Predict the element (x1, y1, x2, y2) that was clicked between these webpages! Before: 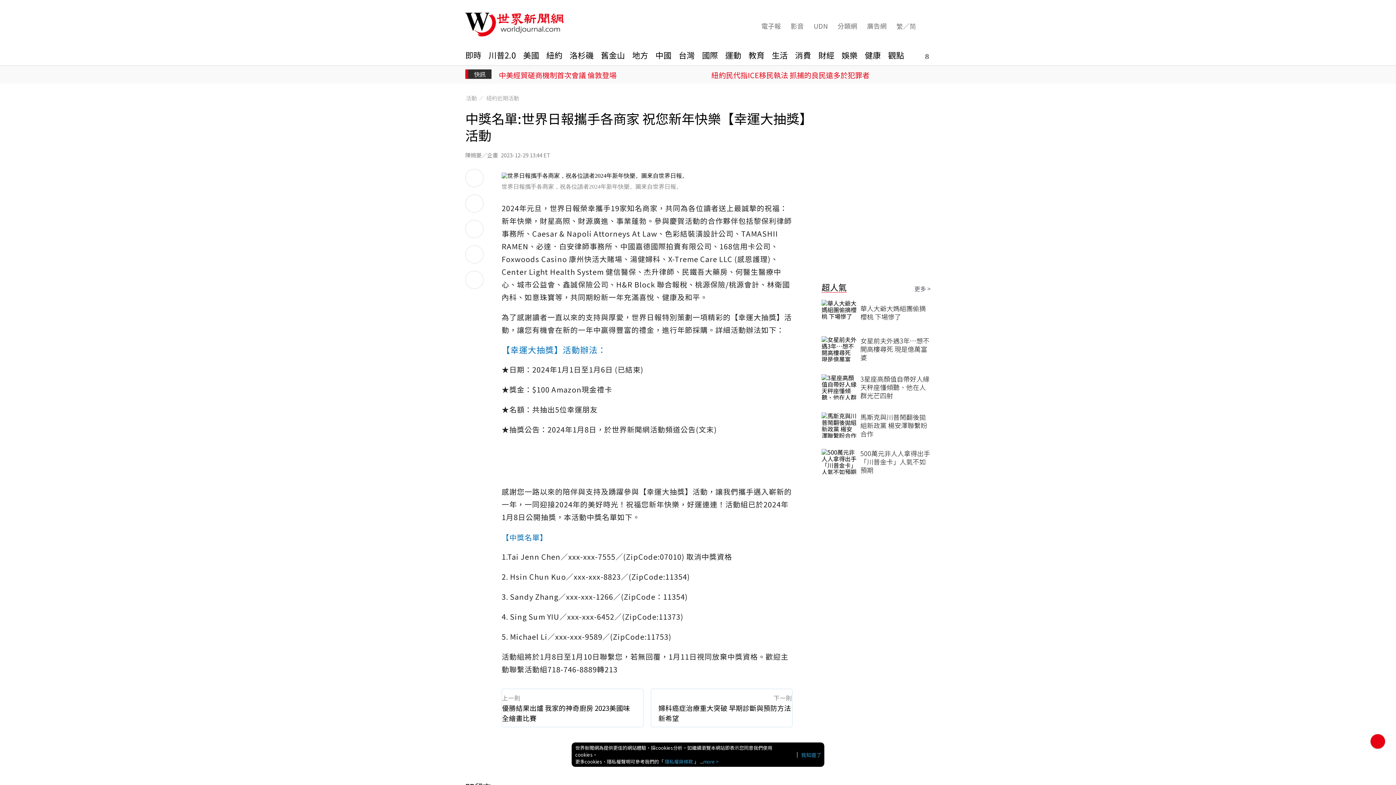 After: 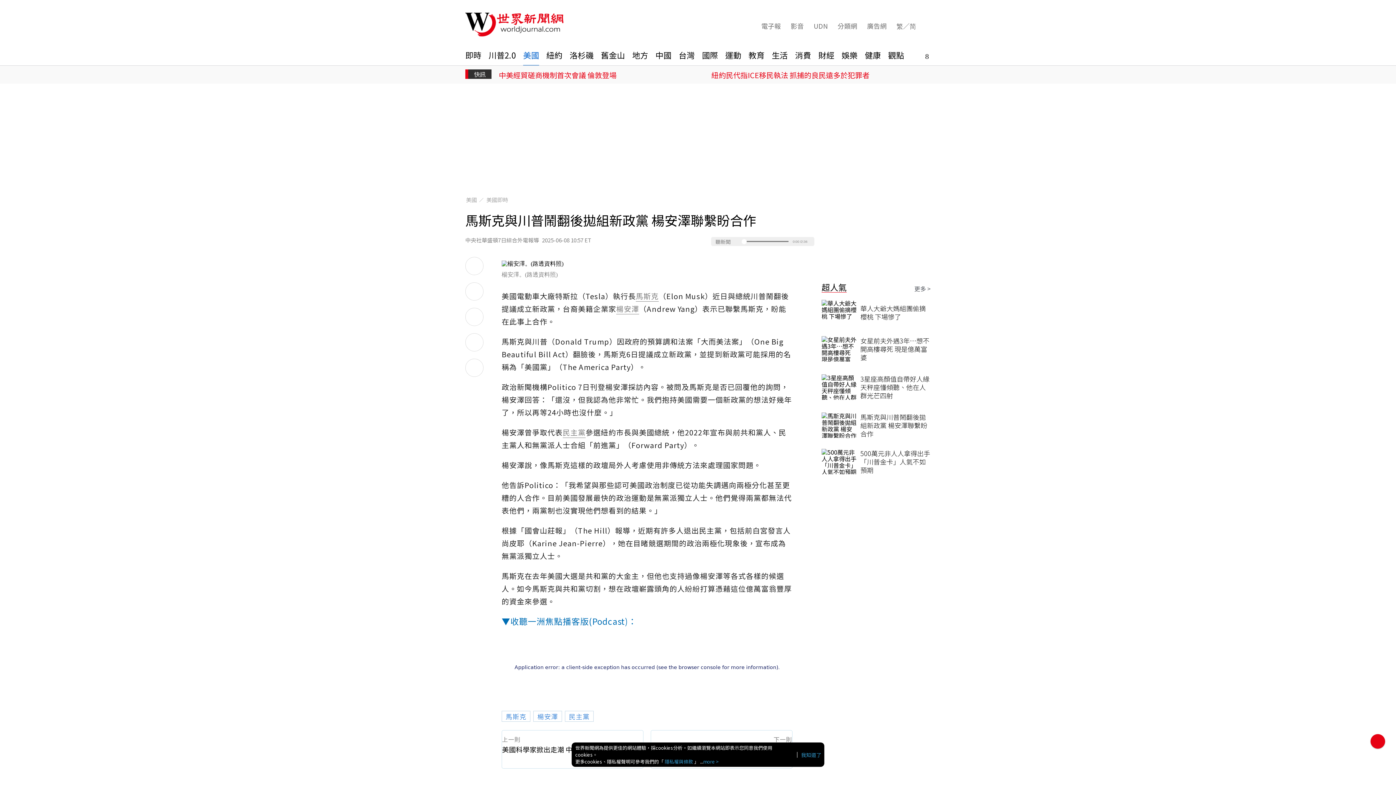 Action: label: 馬斯克與川普鬧翻後拋組新政黨 楊安澤聯繫盼合作 bbox: (821, 412, 930, 438)